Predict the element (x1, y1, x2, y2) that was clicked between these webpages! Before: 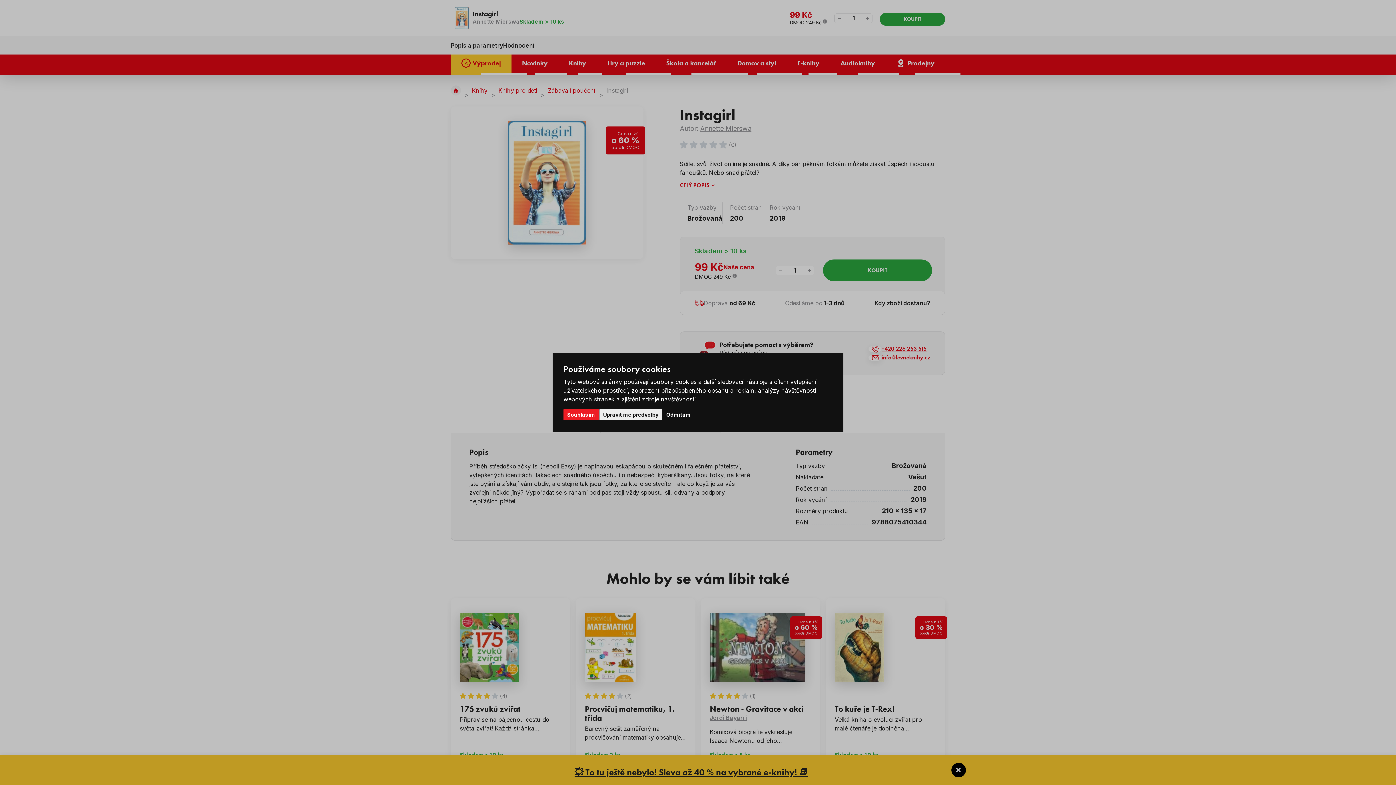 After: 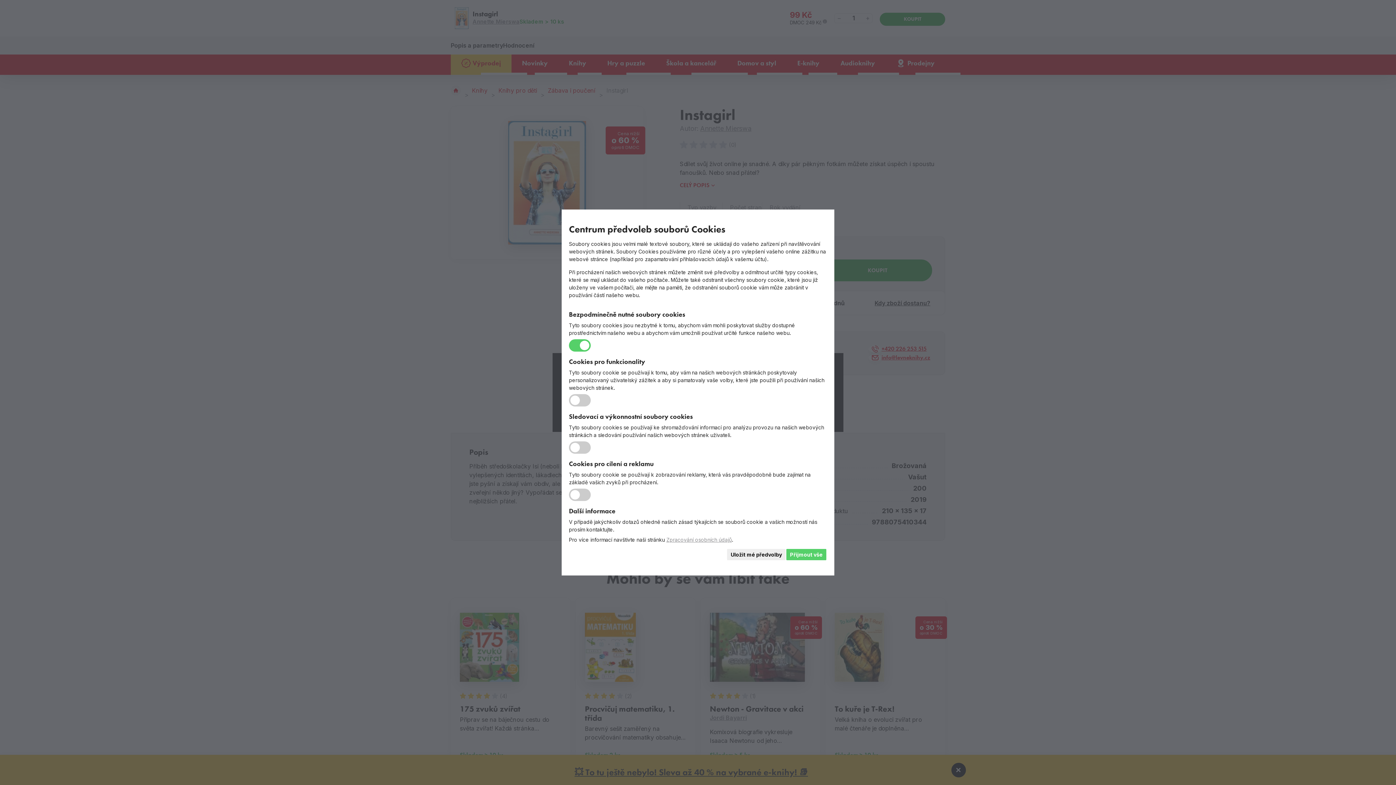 Action: label: Upravit mé předvolby bbox: (599, 409, 662, 420)